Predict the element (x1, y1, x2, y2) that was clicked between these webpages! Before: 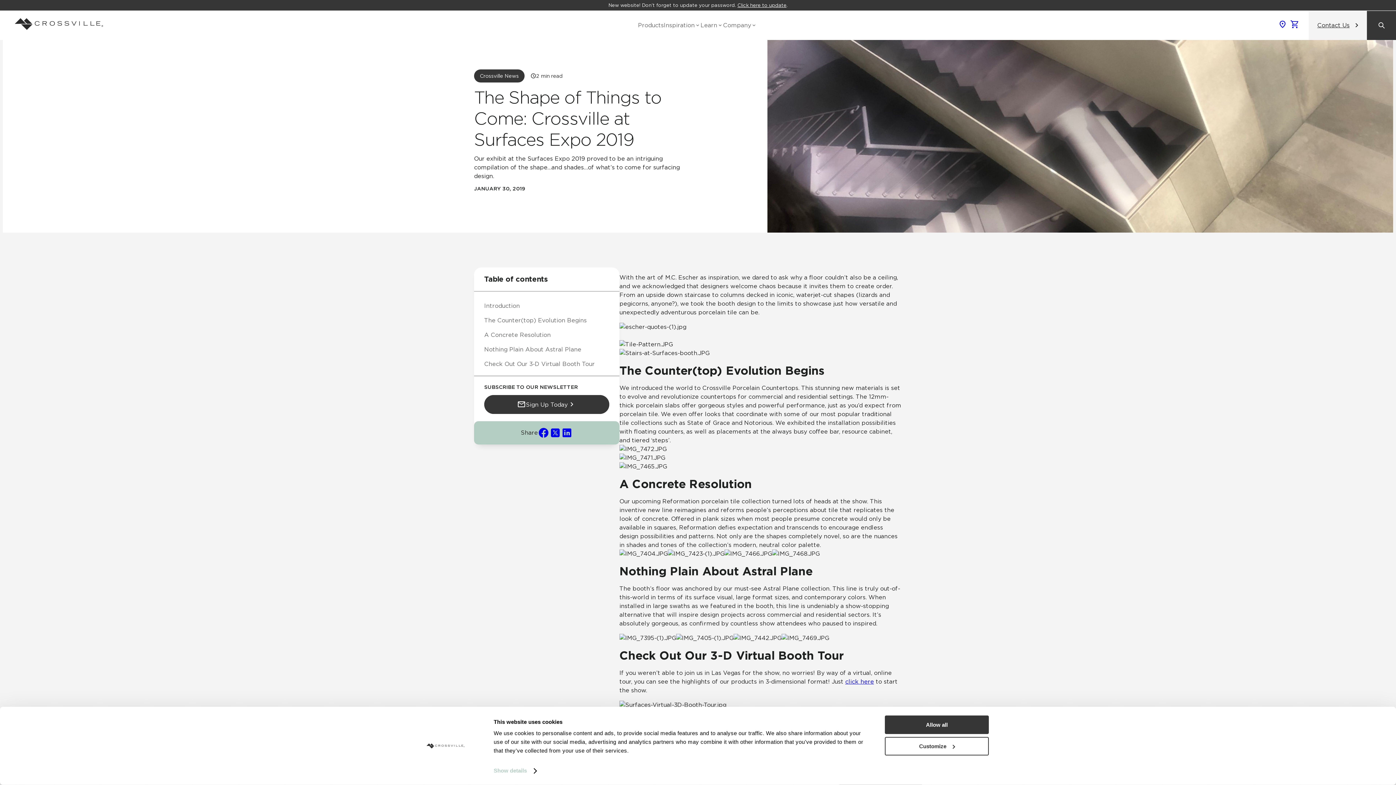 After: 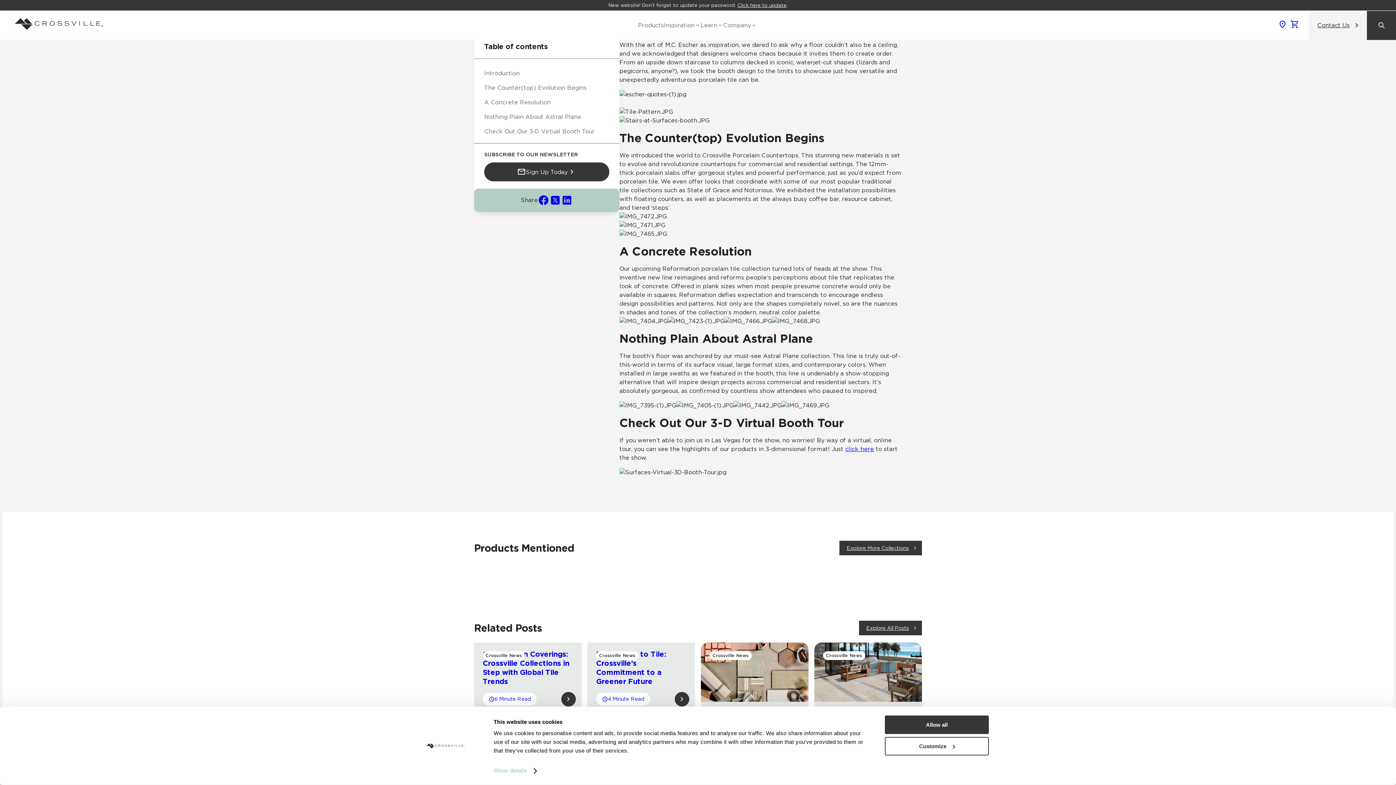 Action: bbox: (484, 302, 520, 309) label: Introduction